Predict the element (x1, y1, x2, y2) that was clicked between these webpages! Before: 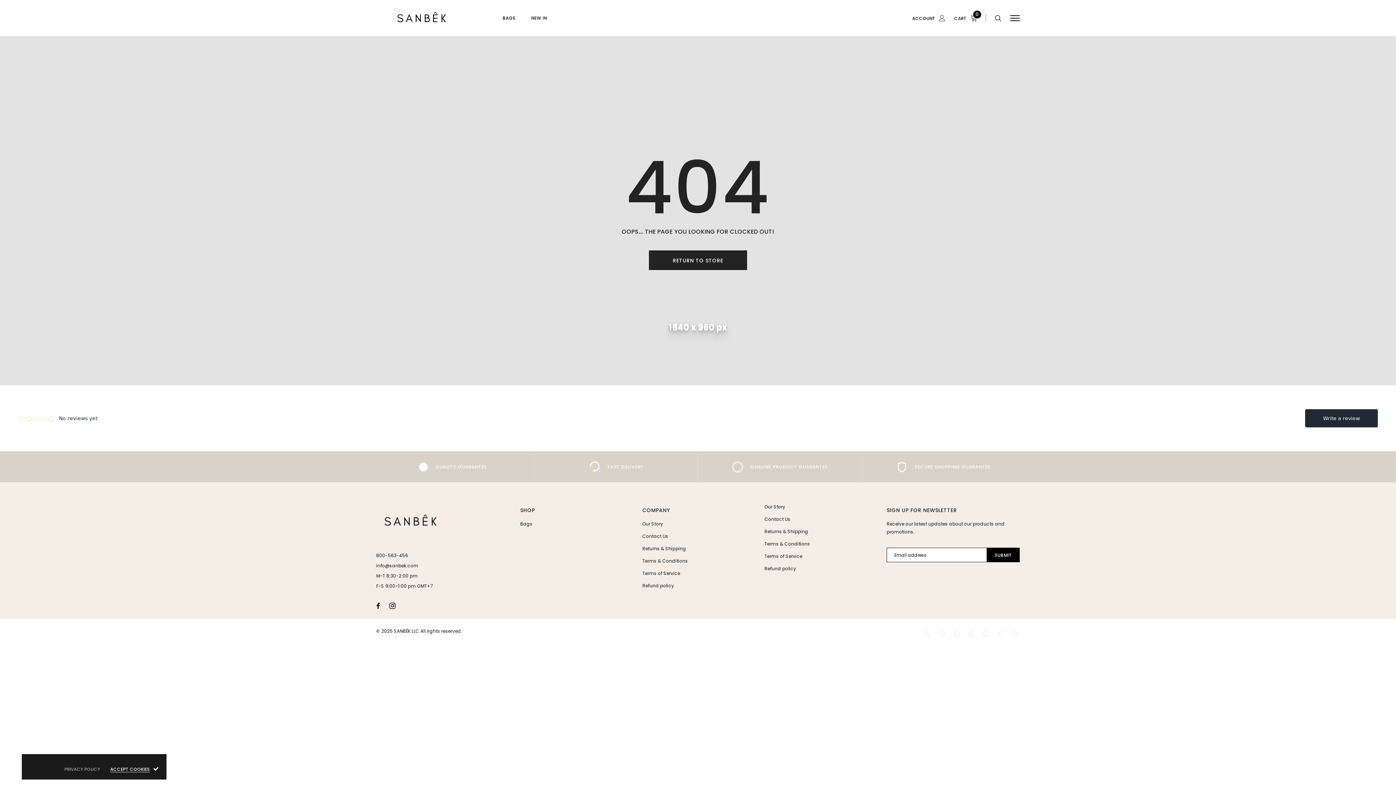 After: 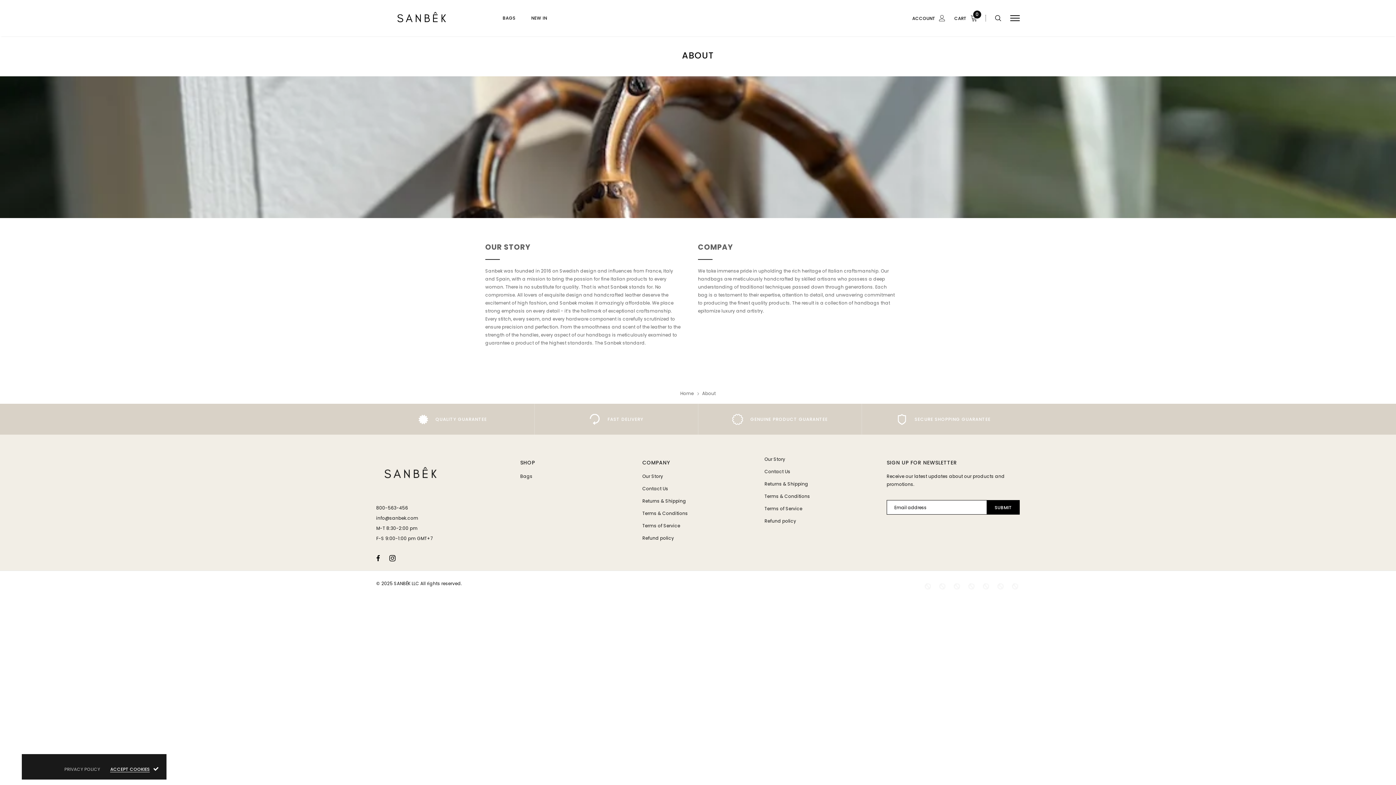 Action: bbox: (764, 504, 785, 510) label: Our Story